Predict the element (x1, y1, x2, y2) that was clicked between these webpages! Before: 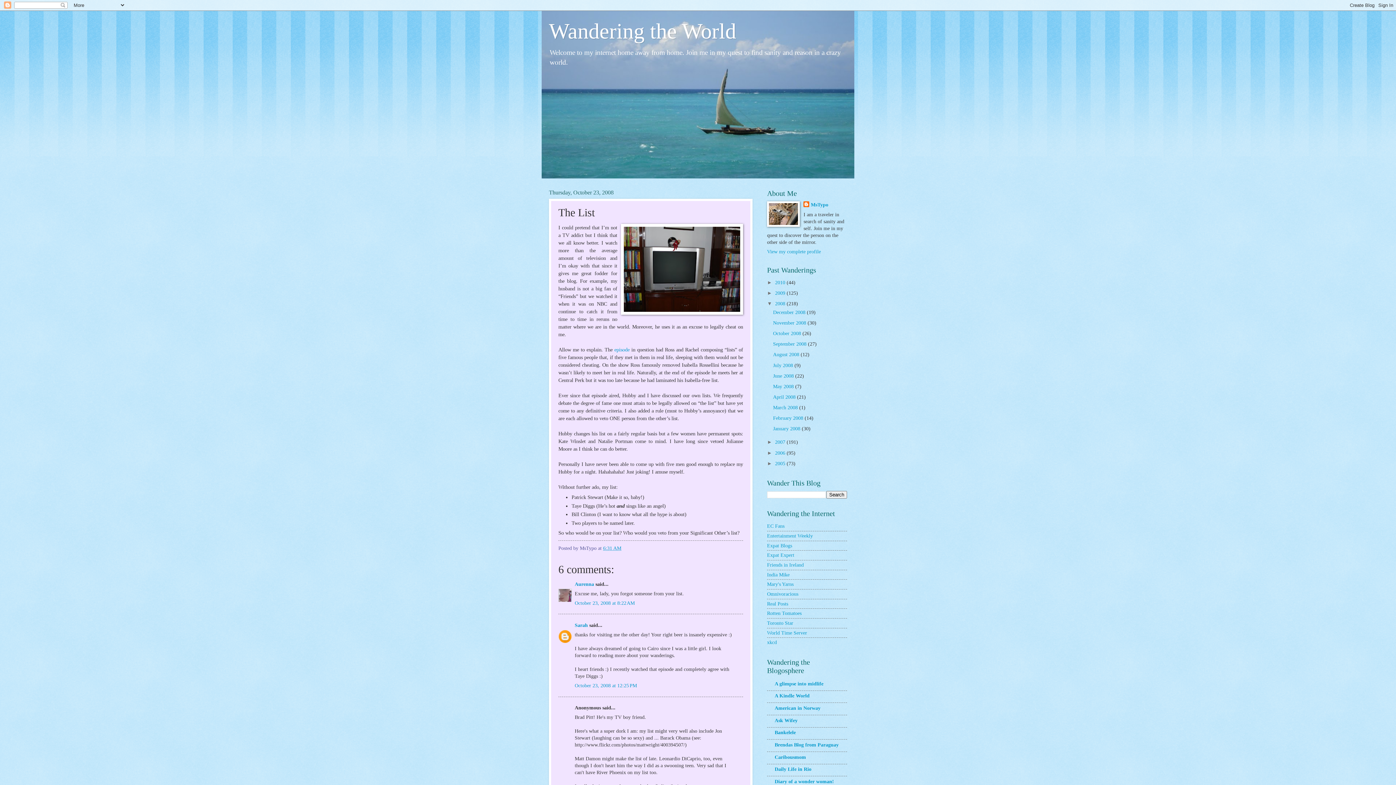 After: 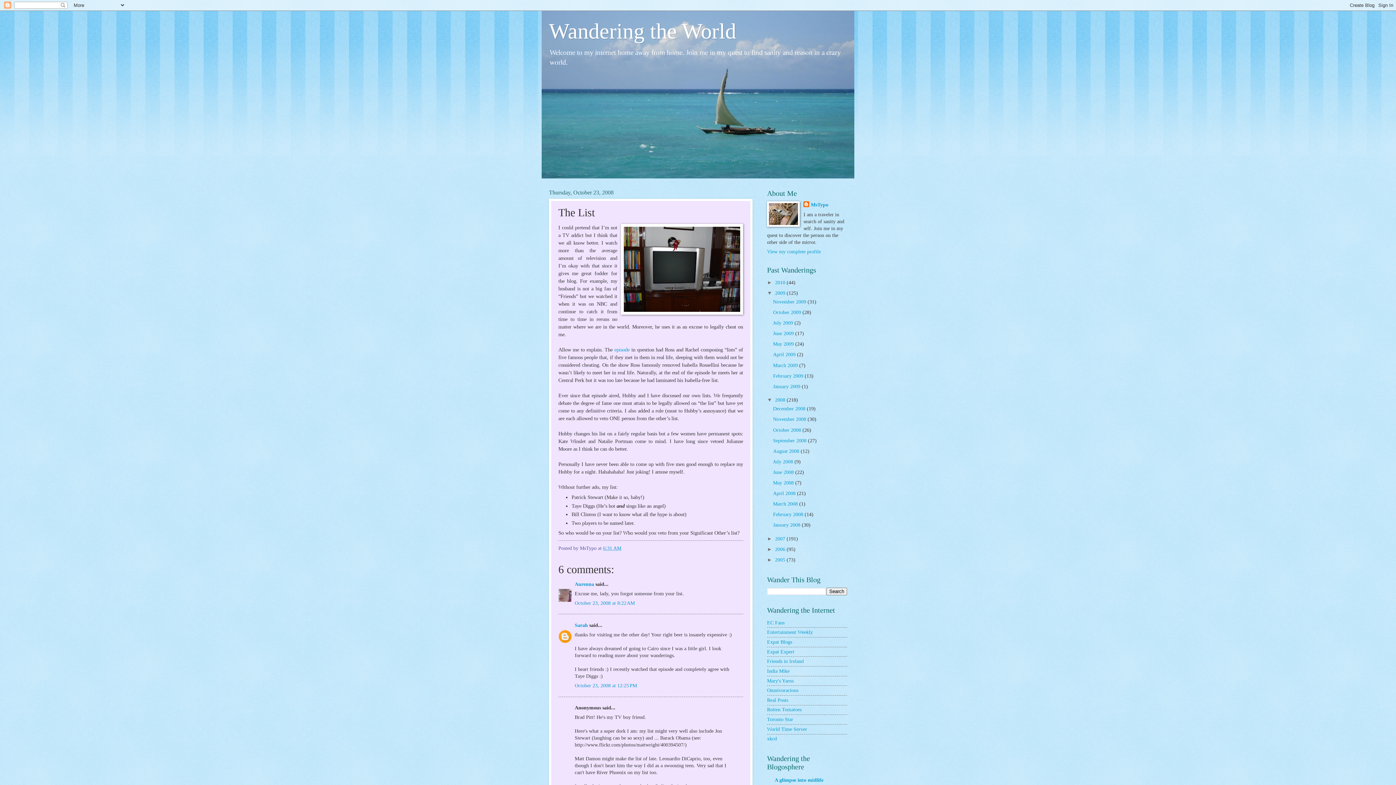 Action: label: ►   bbox: (767, 290, 775, 295)